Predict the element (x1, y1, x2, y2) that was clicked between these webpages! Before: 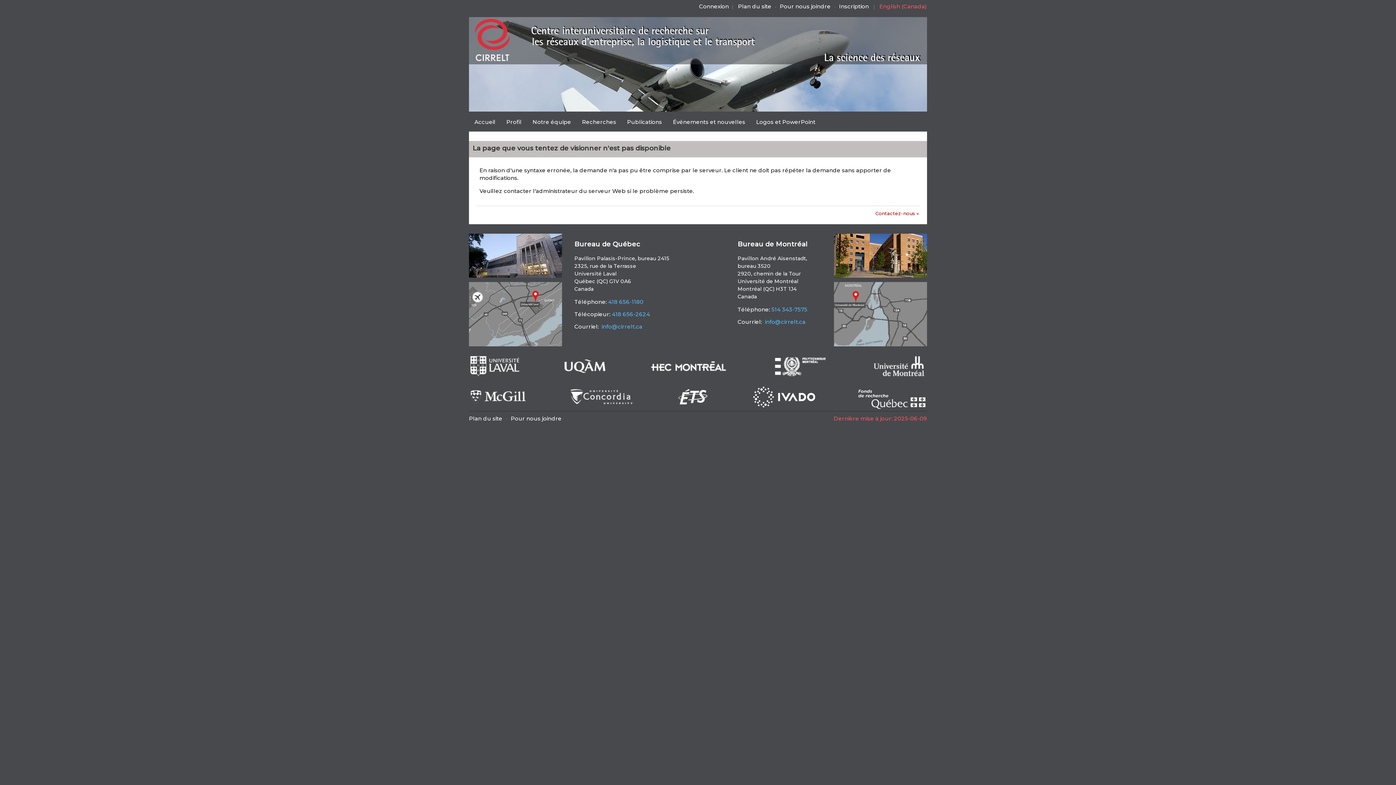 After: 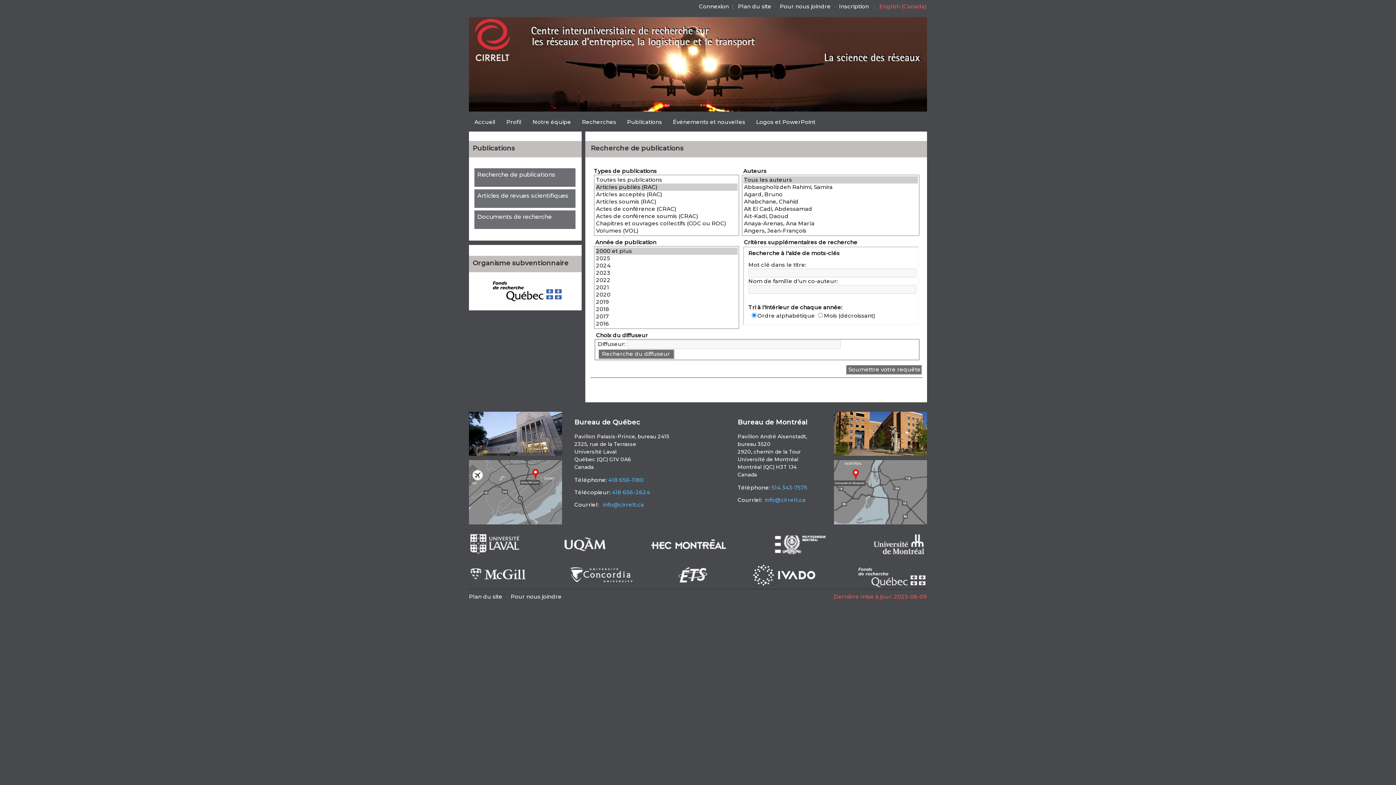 Action: bbox: (621, 111, 667, 131) label: Publications